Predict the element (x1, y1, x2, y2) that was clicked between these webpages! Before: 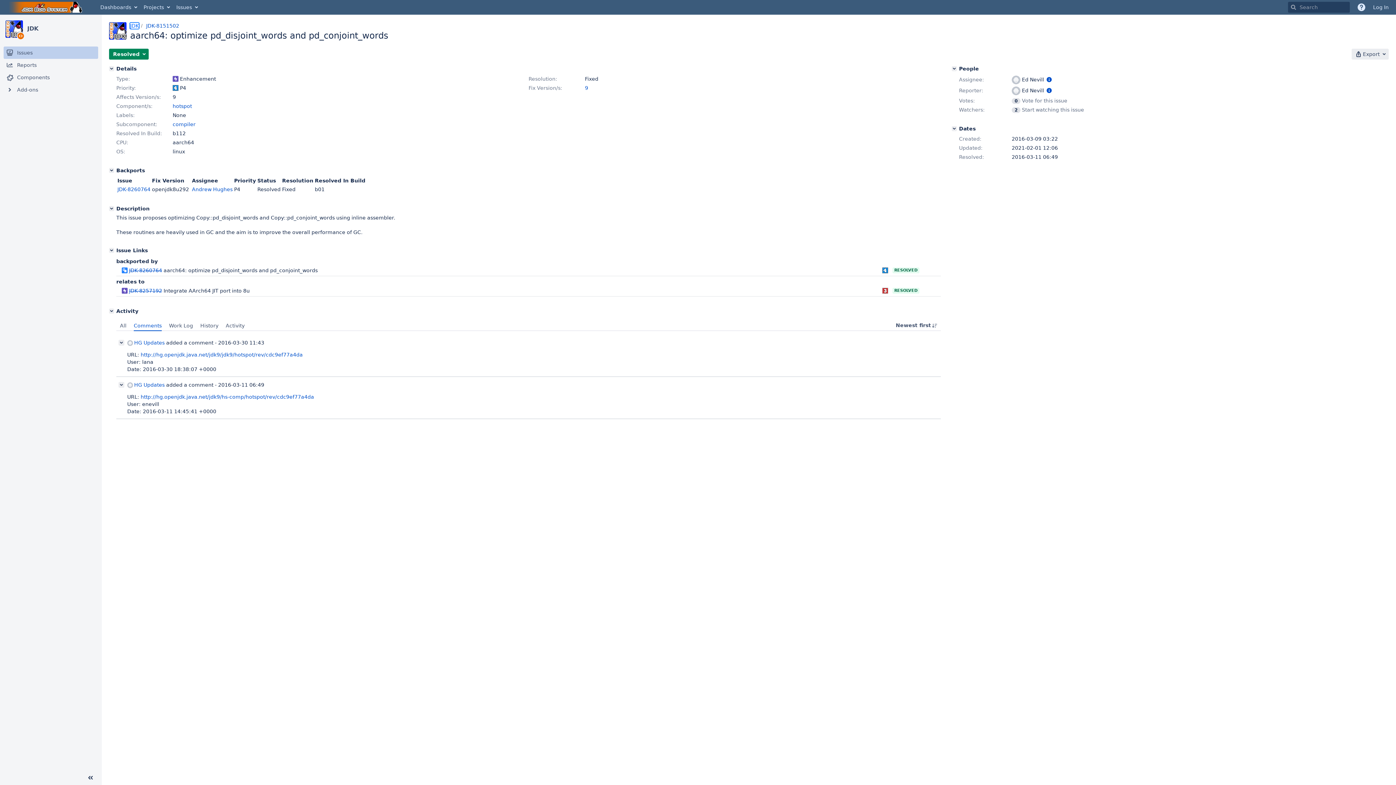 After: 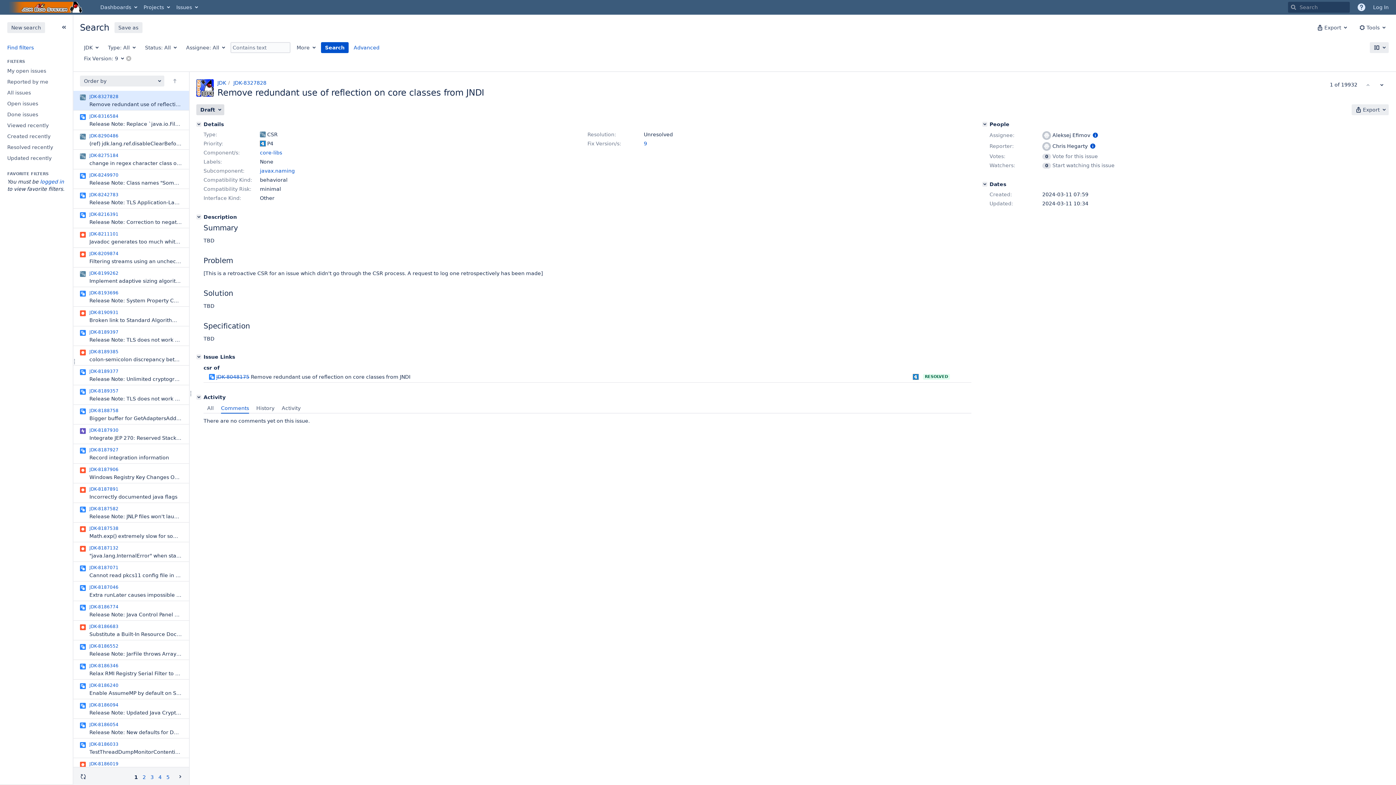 Action: bbox: (585, 85, 588, 90) label: 9